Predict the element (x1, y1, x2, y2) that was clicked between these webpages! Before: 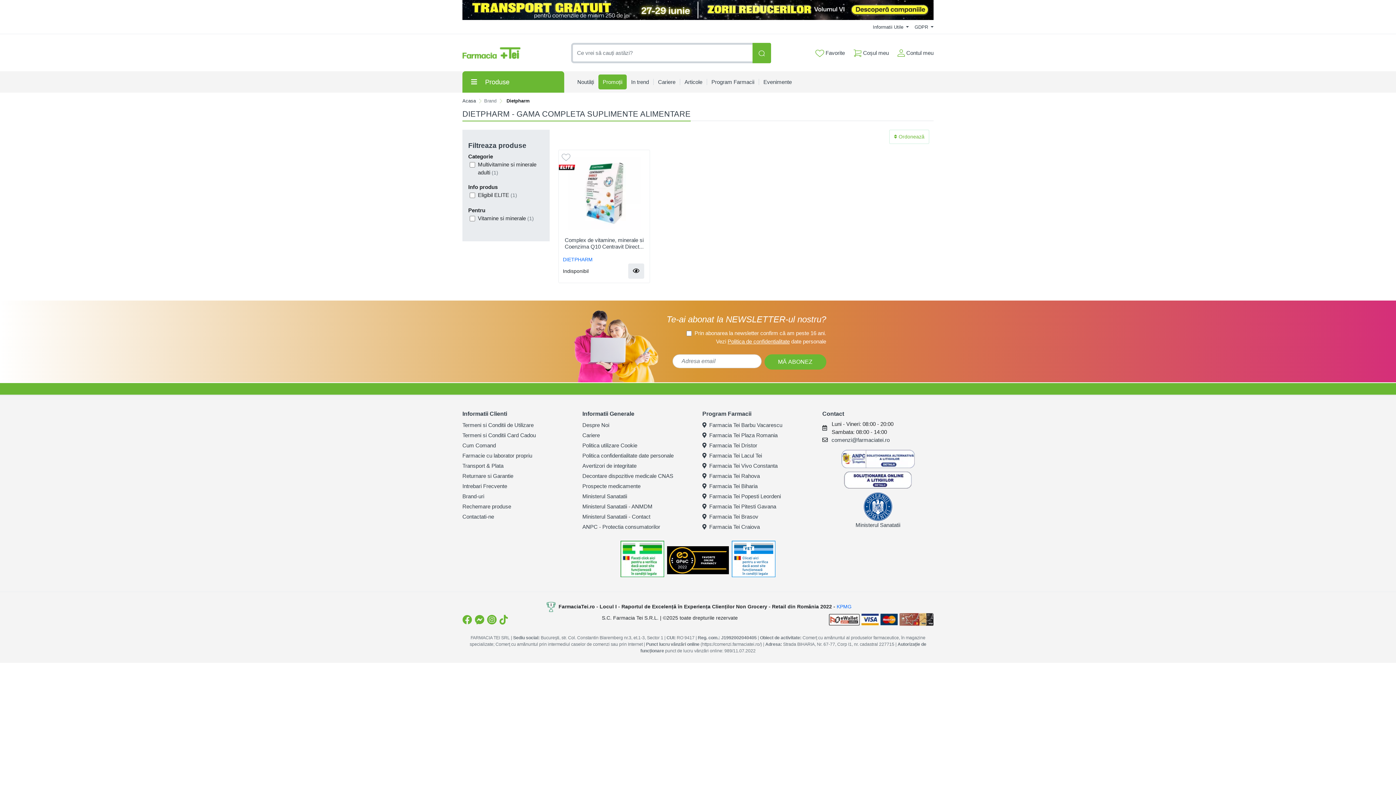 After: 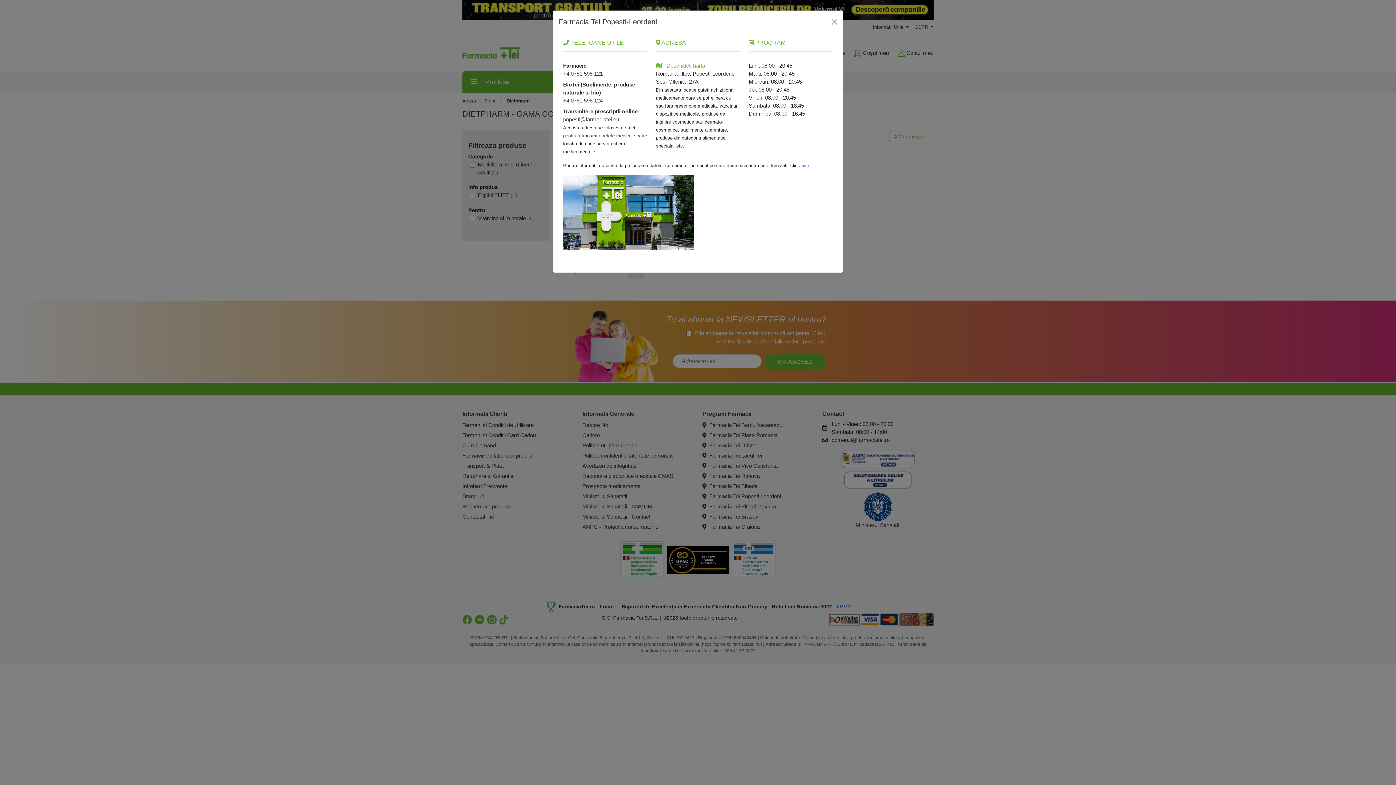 Action: label: Farmacia Tei Popesti Leordeni bbox: (702, 491, 813, 501)